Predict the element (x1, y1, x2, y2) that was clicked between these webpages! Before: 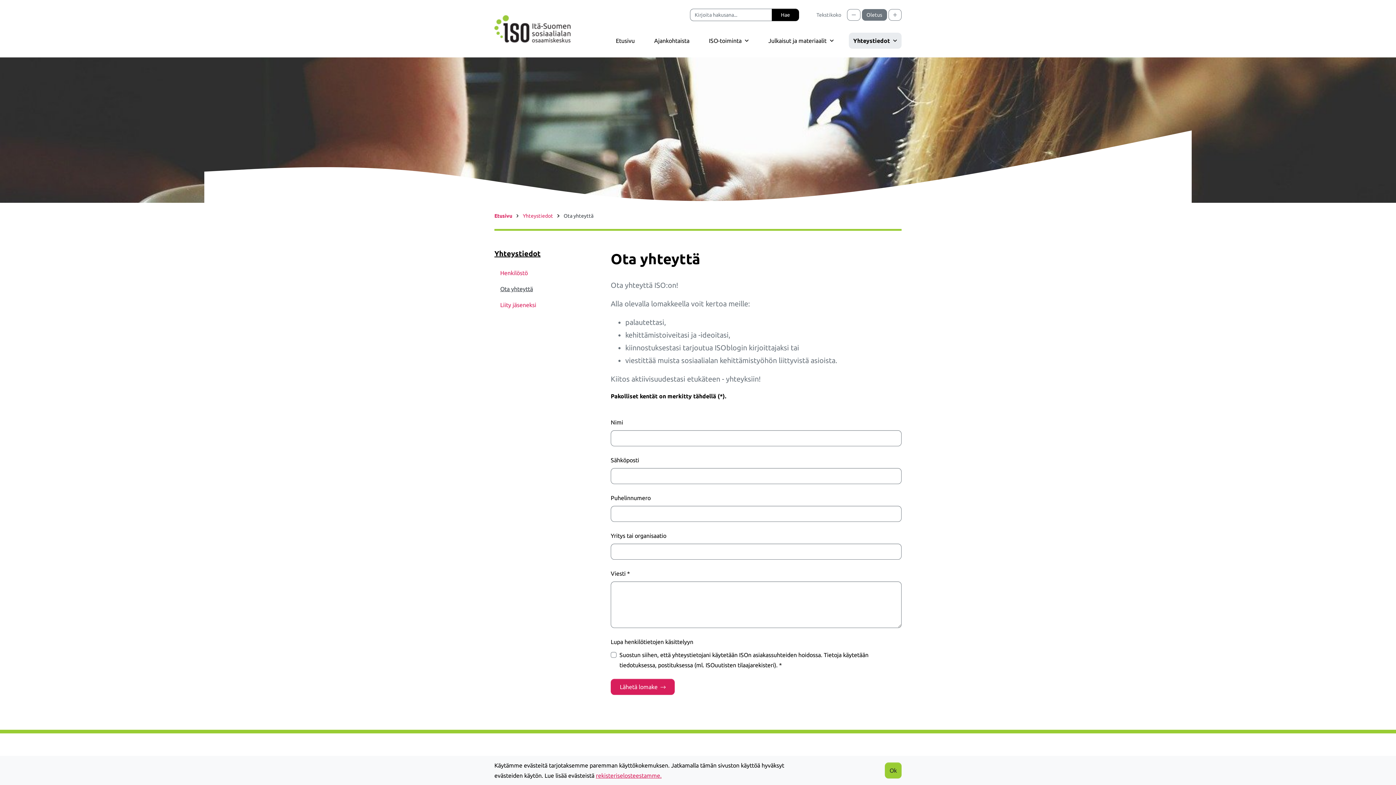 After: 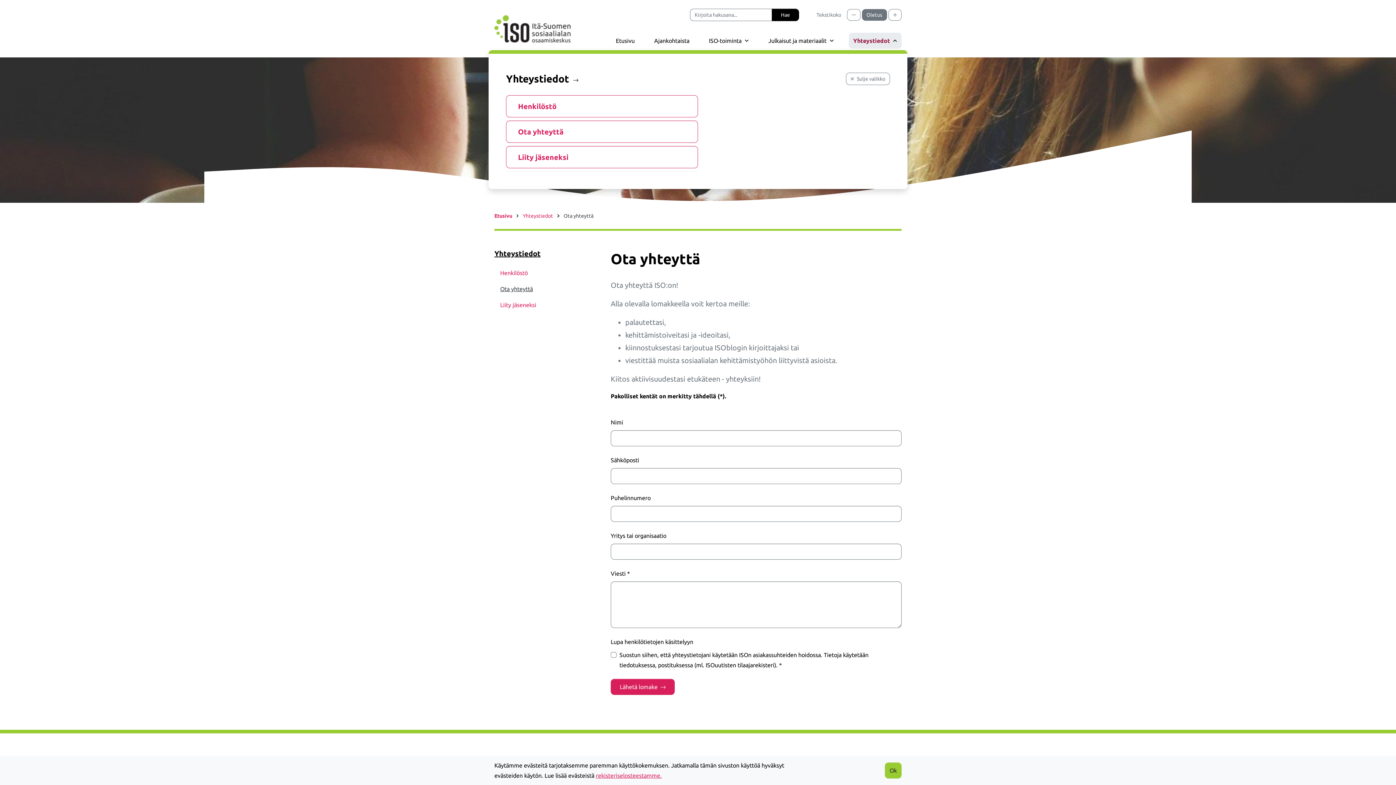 Action: bbox: (849, 32, 901, 48) label: Yhteystiedot 